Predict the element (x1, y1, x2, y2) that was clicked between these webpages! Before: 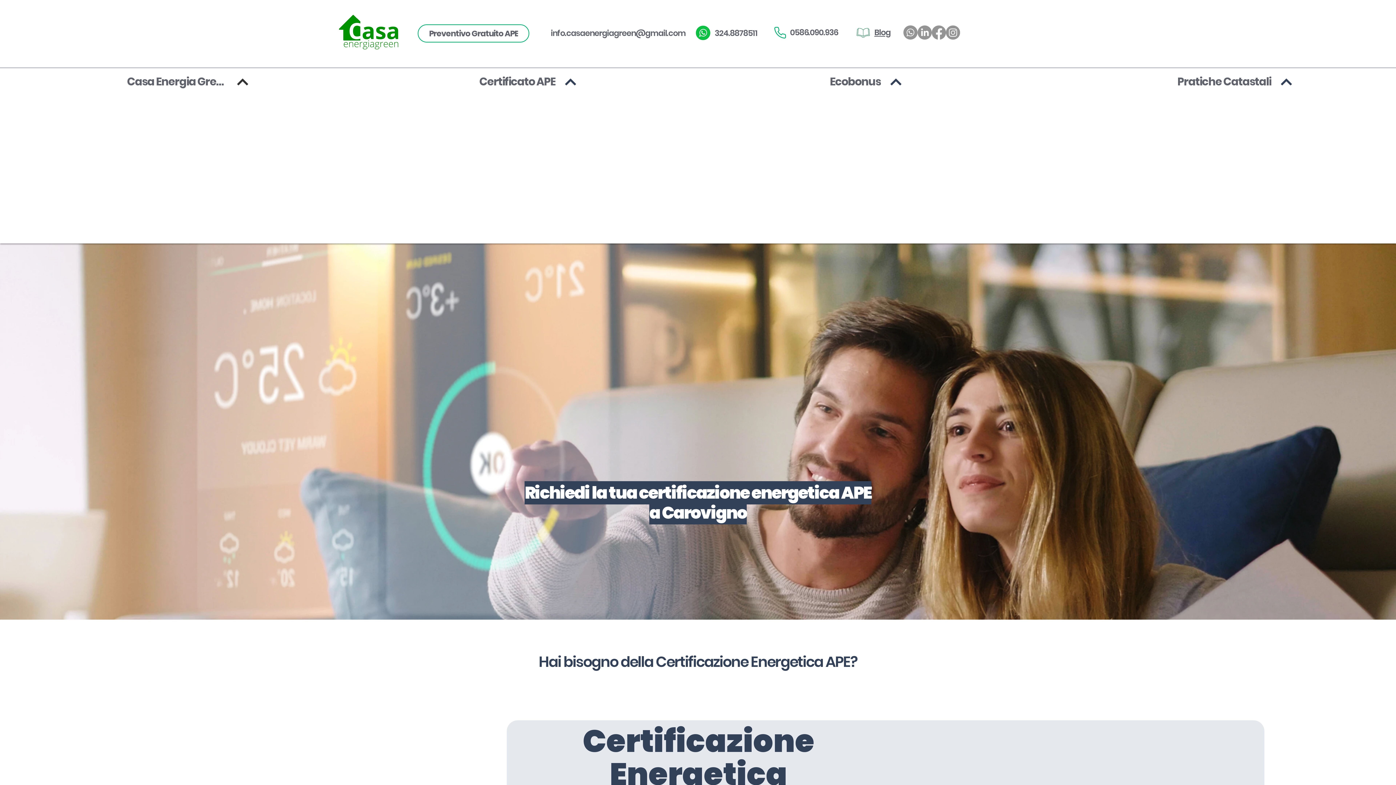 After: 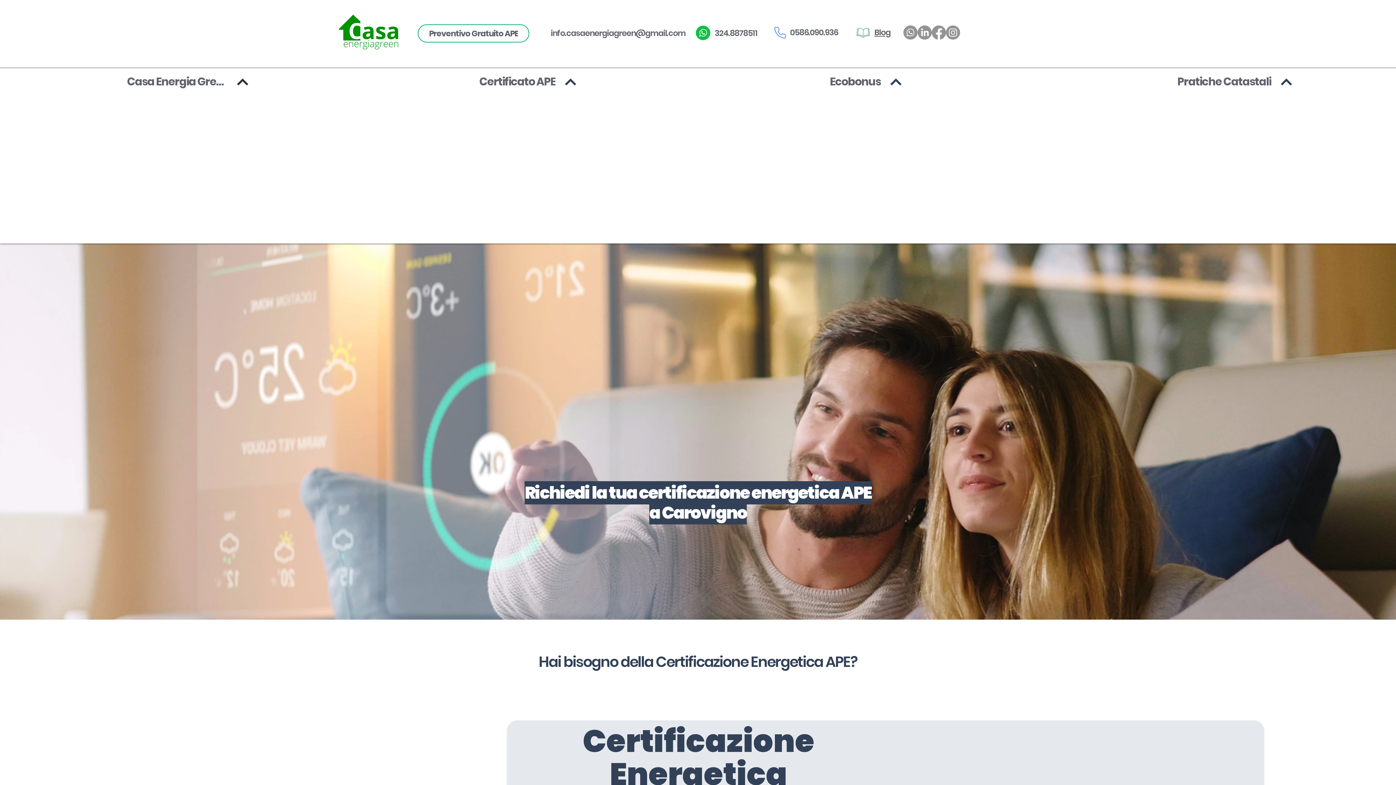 Action: label: Telefono bbox: (771, 23, 788, 41)